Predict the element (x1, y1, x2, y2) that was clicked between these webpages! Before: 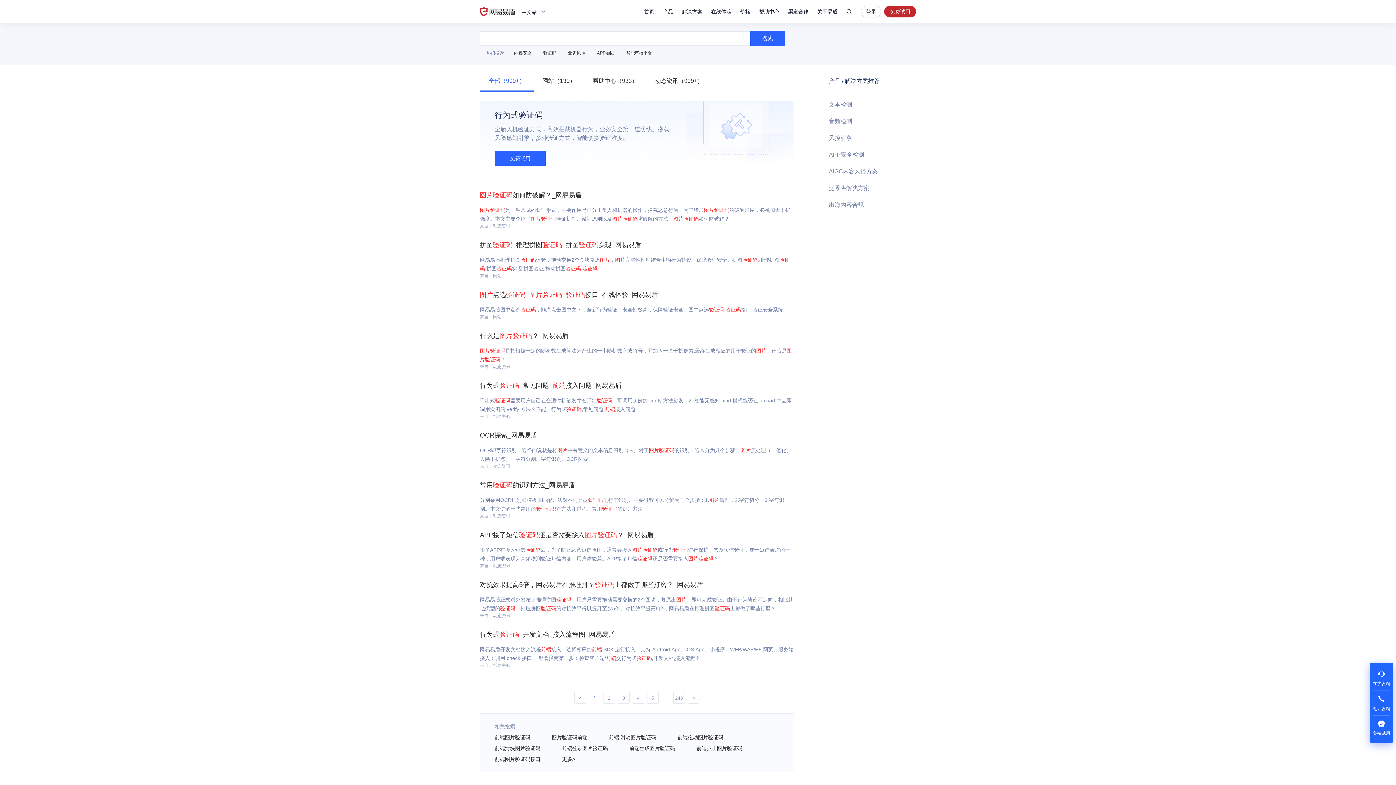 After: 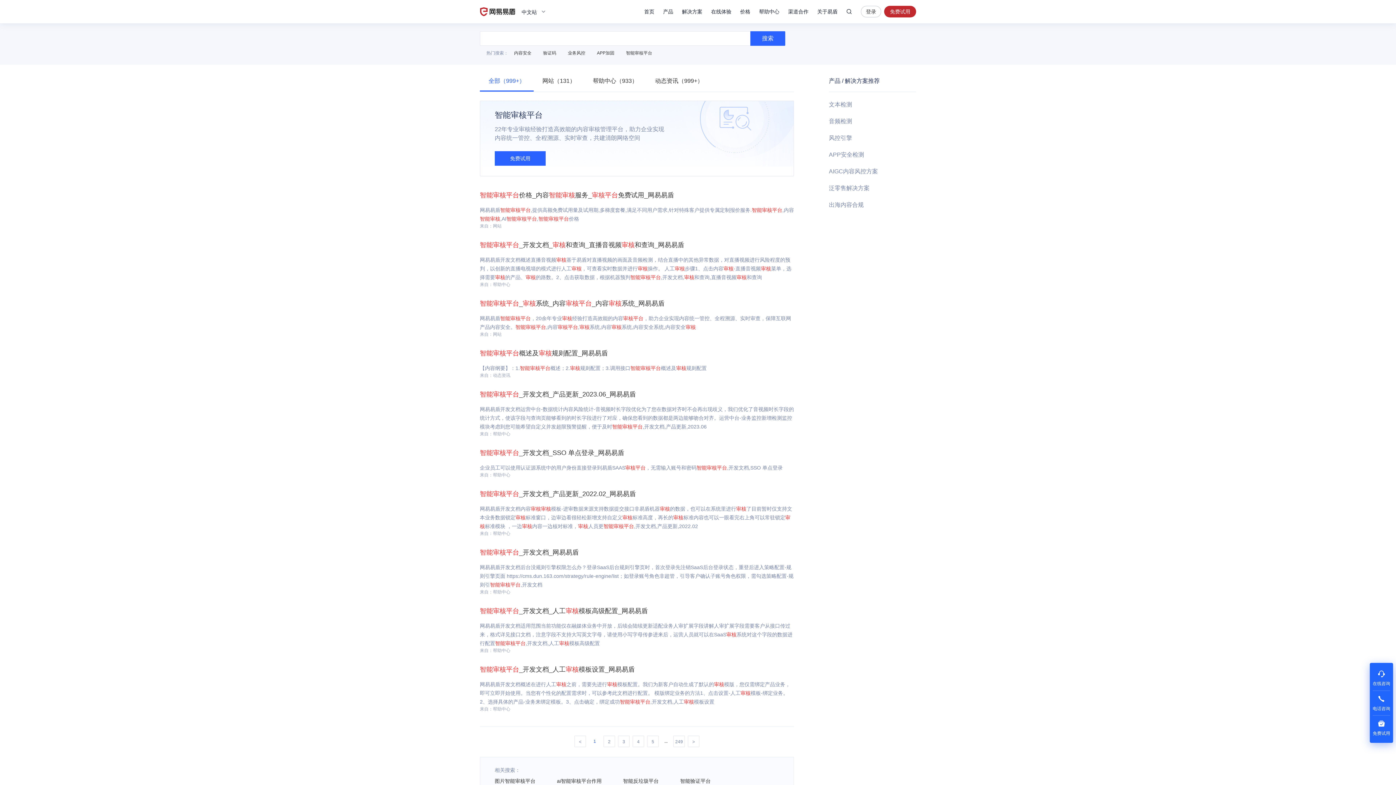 Action: label: 智能审核平台 bbox: (626, 50, 652, 55)